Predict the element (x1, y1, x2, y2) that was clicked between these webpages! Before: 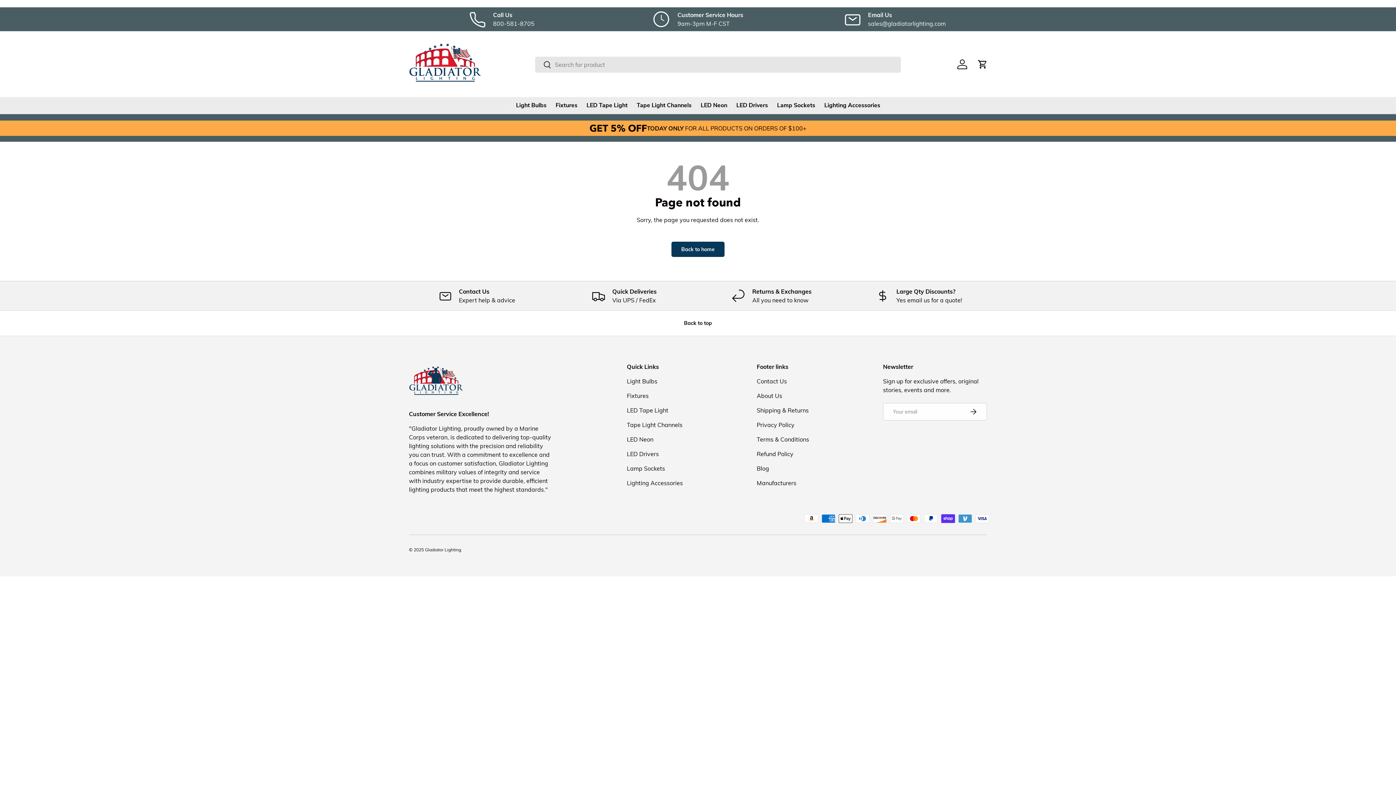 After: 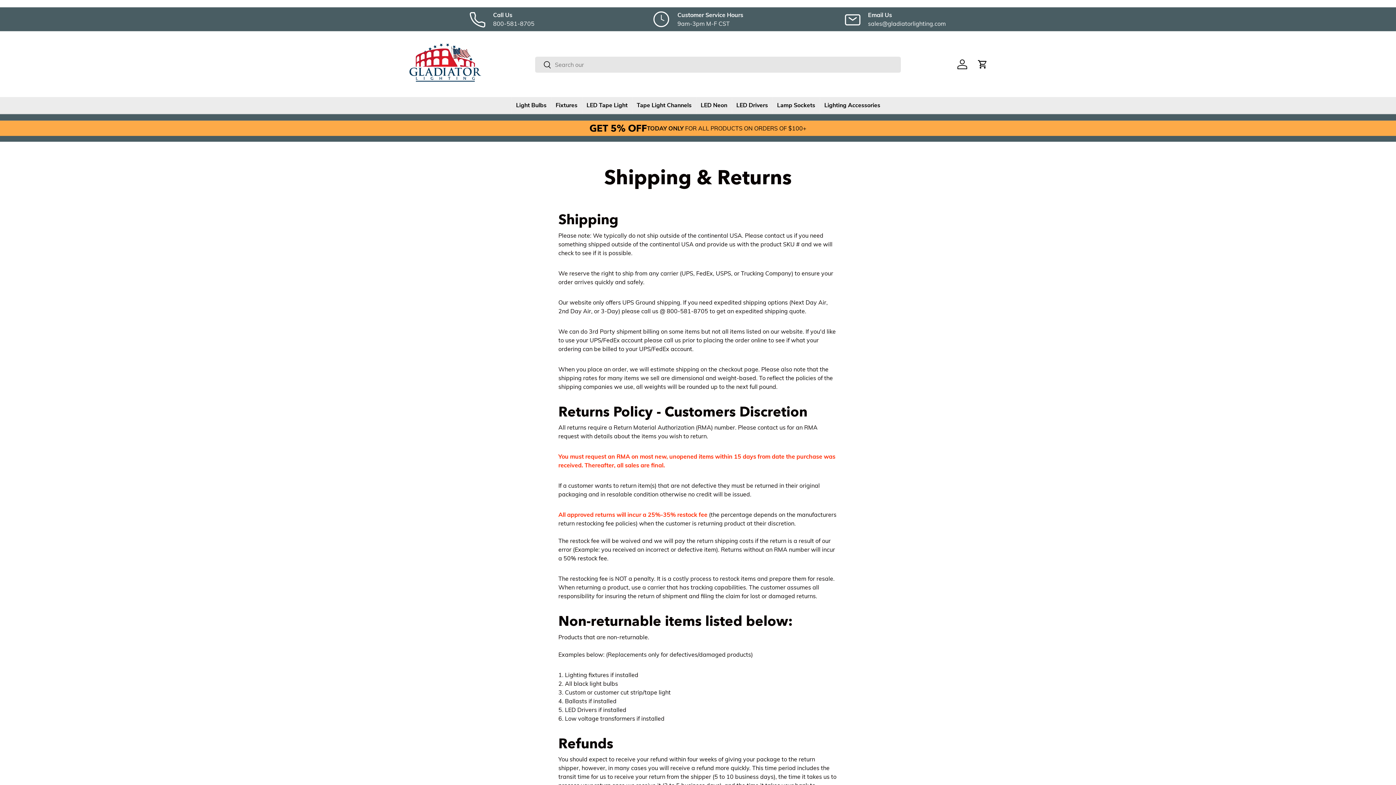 Action: bbox: (704, 287, 839, 304) label: Returns & Exchanges

All you need to know